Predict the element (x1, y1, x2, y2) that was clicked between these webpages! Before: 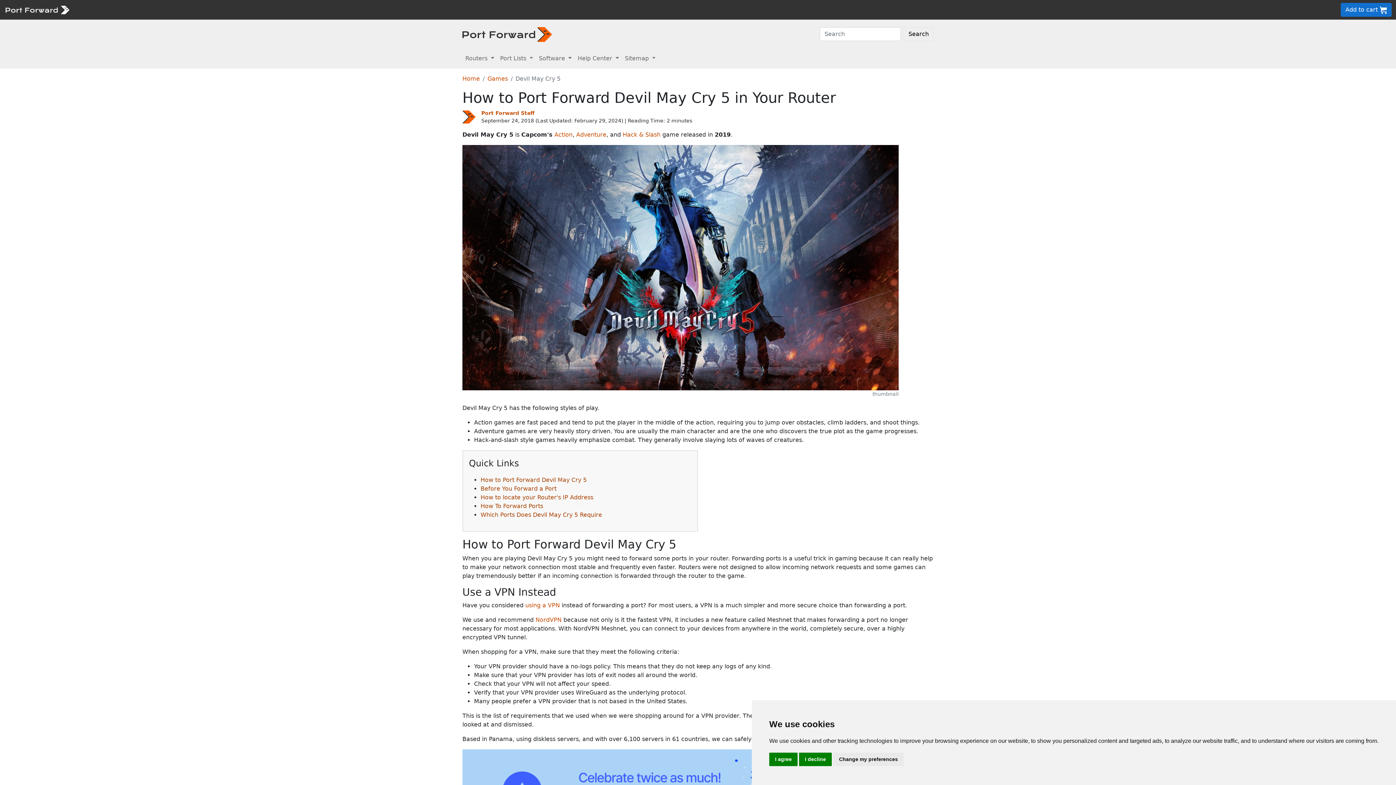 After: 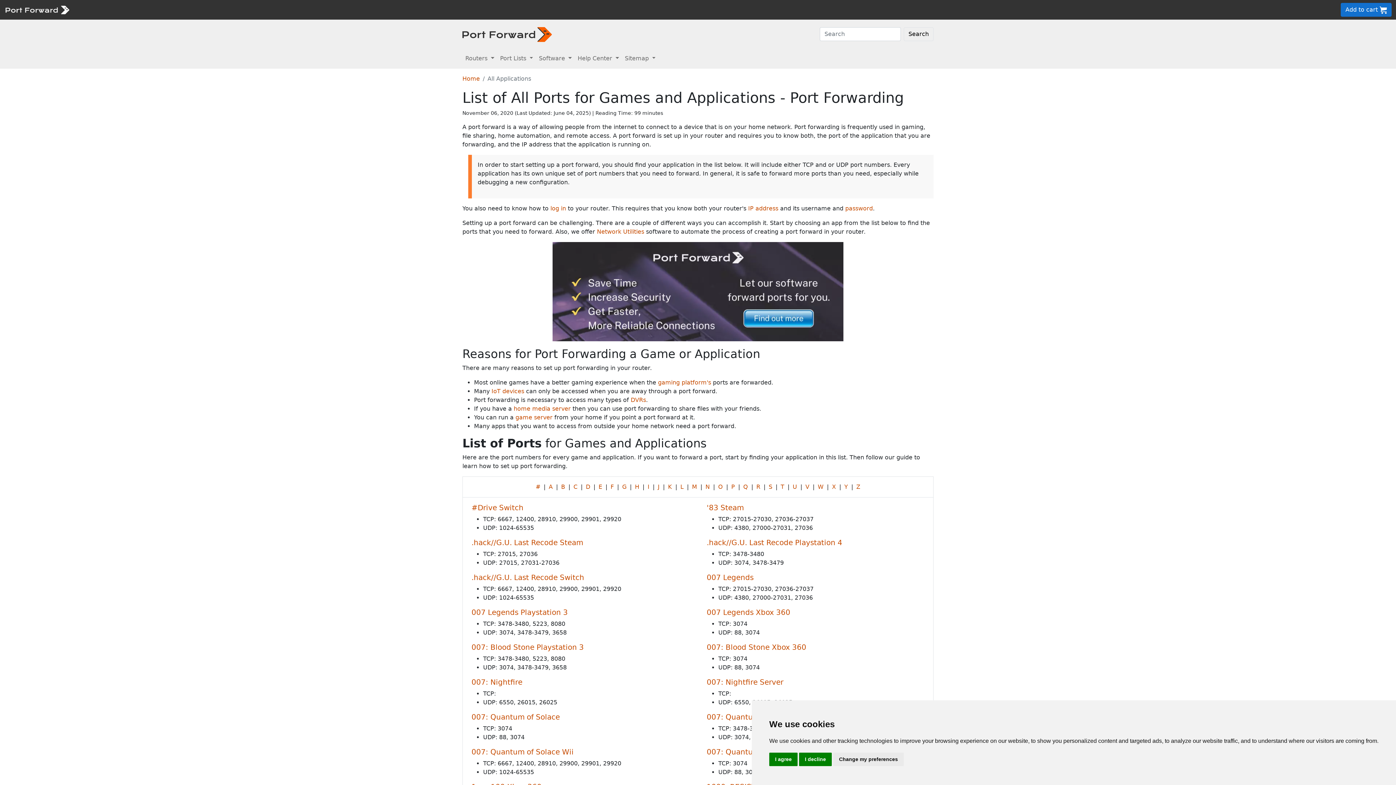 Action: bbox: (118, 6, 144, 13) label: Port Lists